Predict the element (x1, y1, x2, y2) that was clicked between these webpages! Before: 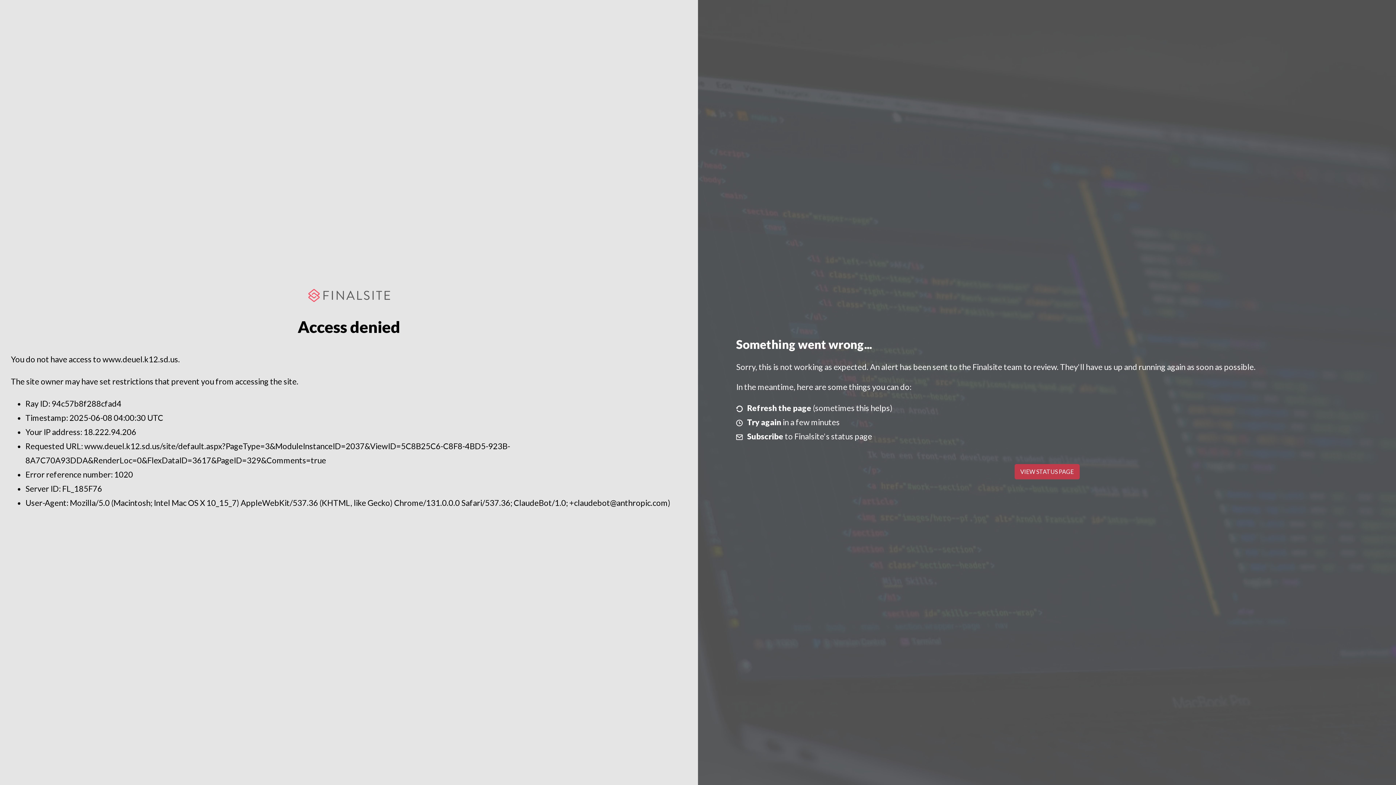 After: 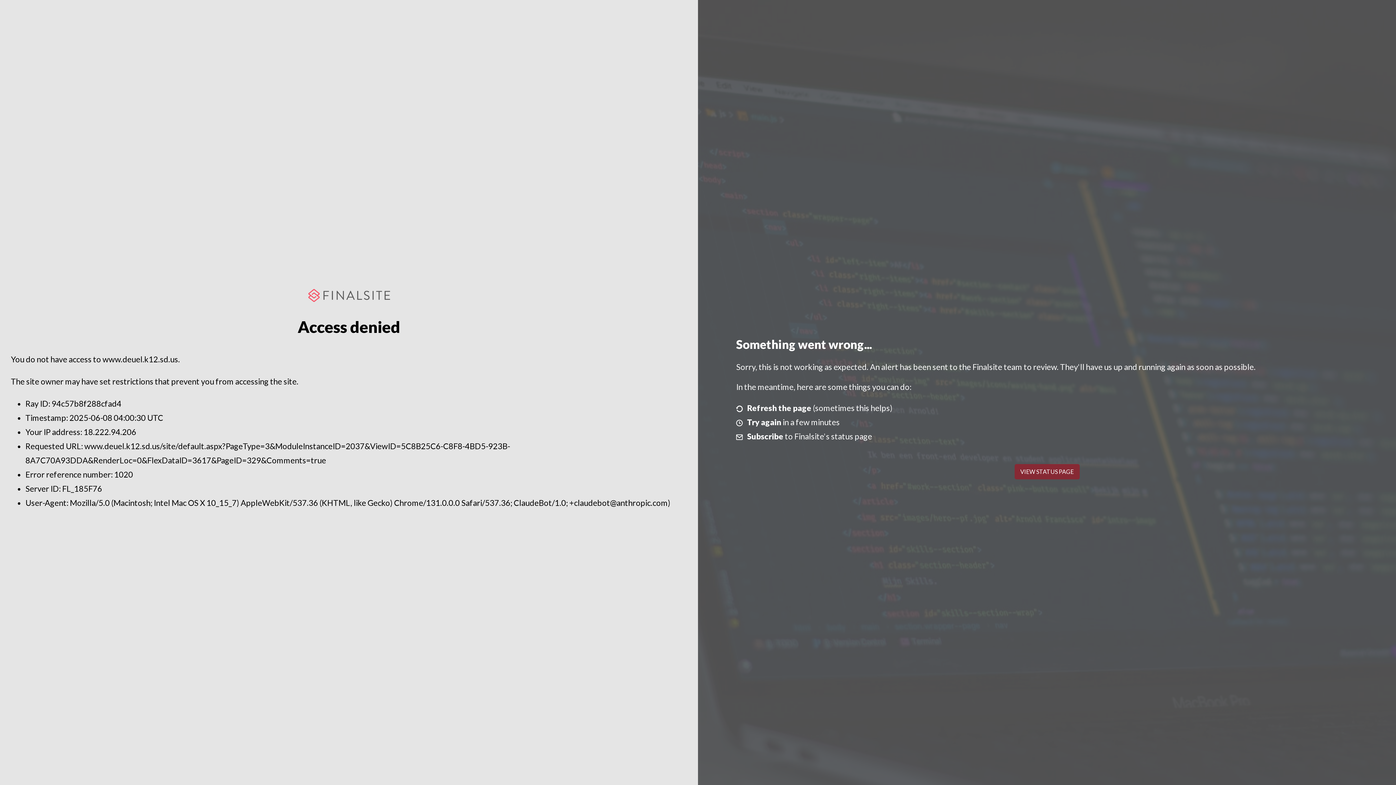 Action: label: VIEW STATUS PAGE bbox: (1014, 464, 1079, 479)